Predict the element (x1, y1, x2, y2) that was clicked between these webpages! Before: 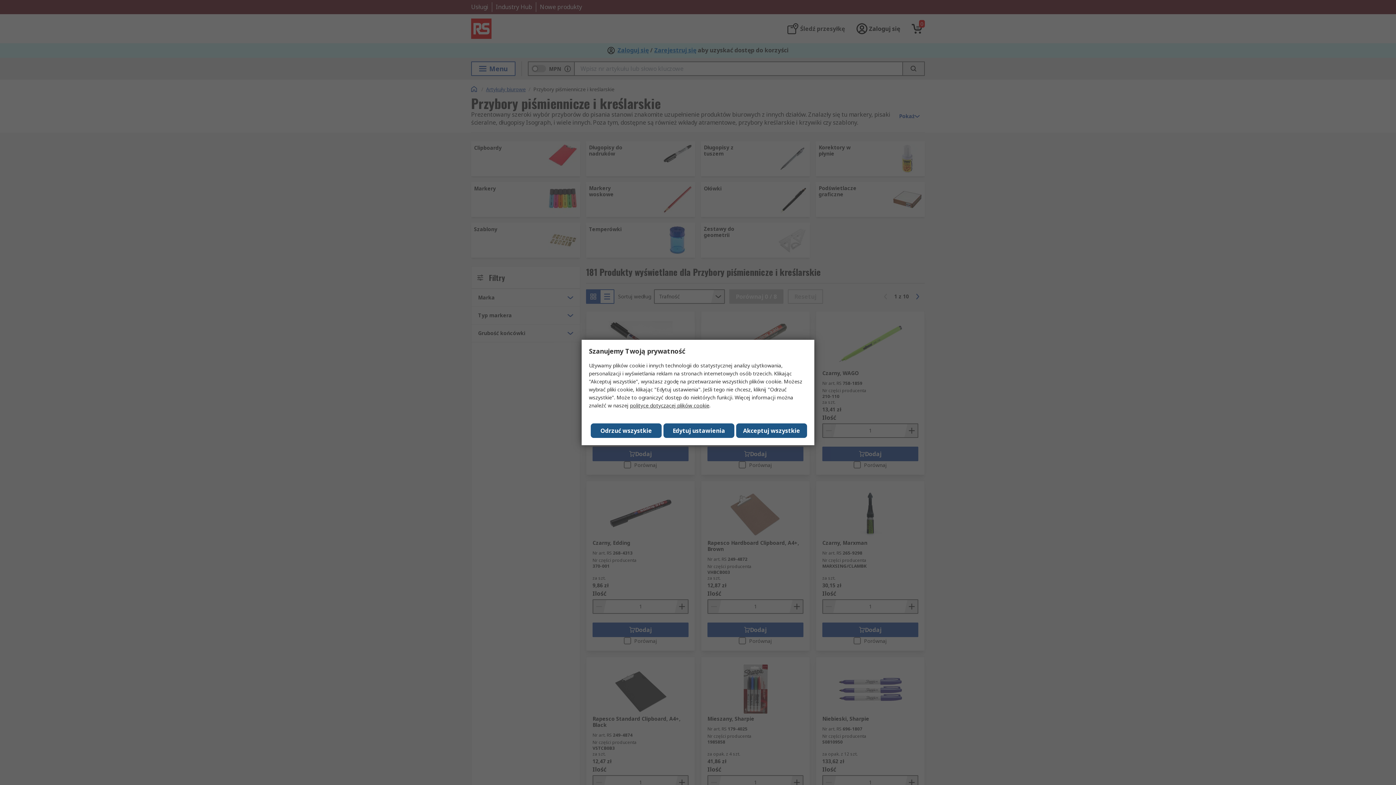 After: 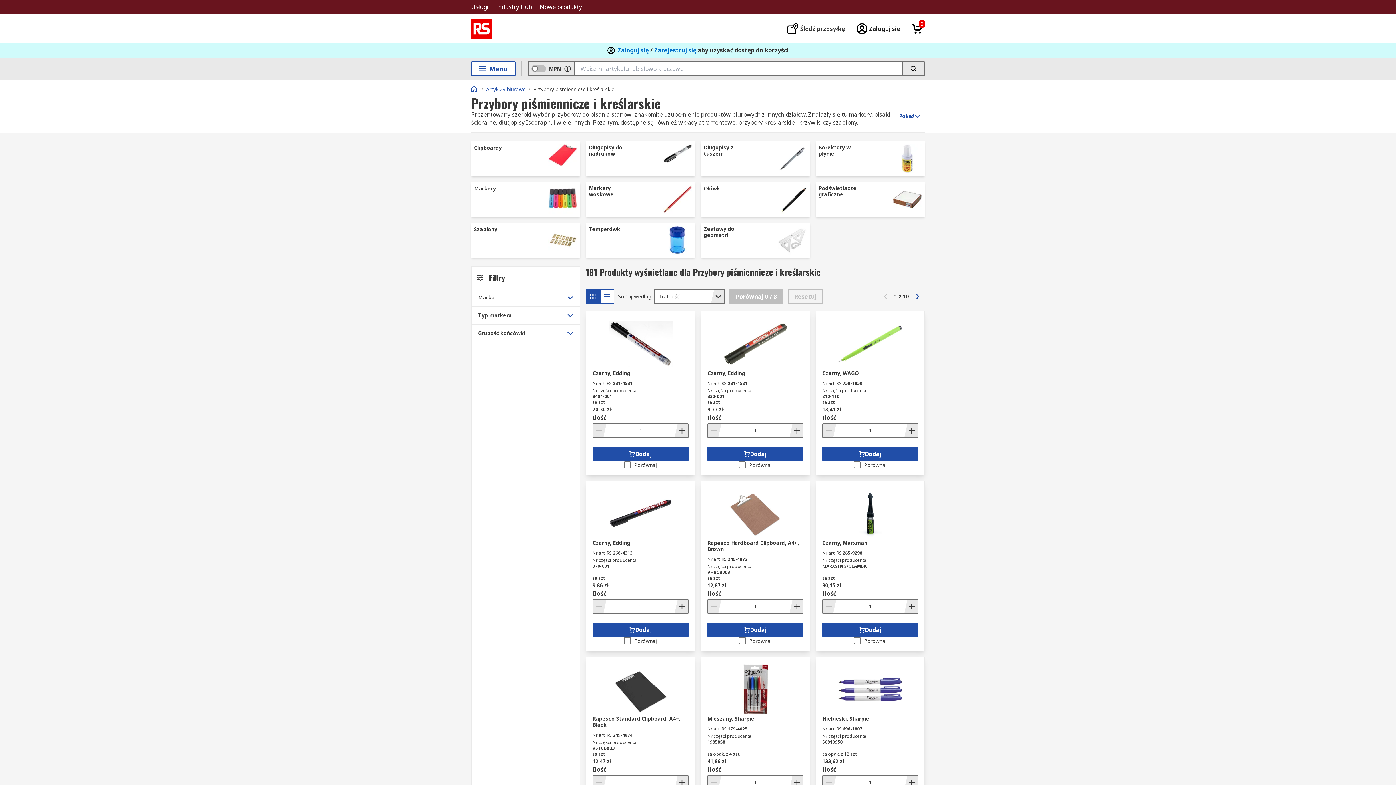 Action: label: Odrzuć wszystkie bbox: (590, 423, 661, 438)